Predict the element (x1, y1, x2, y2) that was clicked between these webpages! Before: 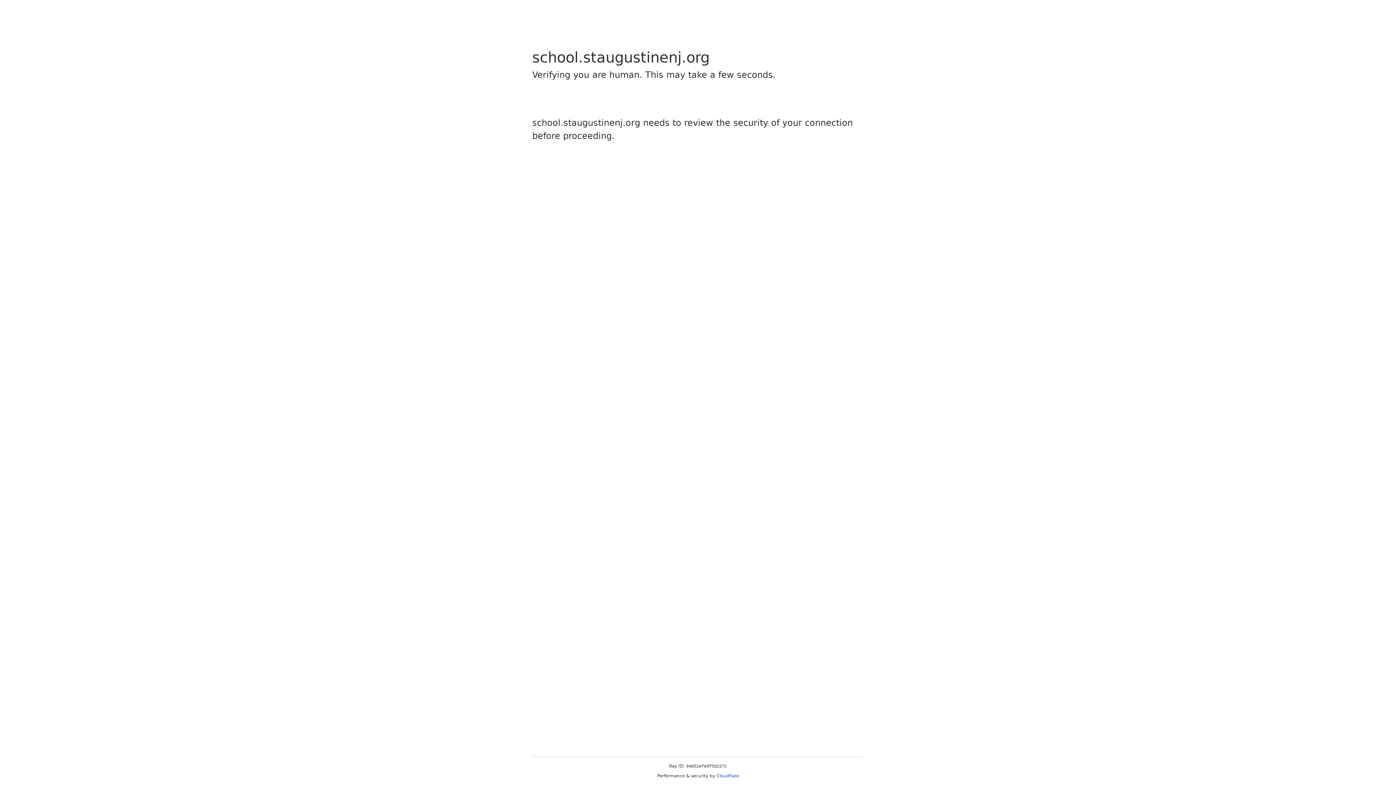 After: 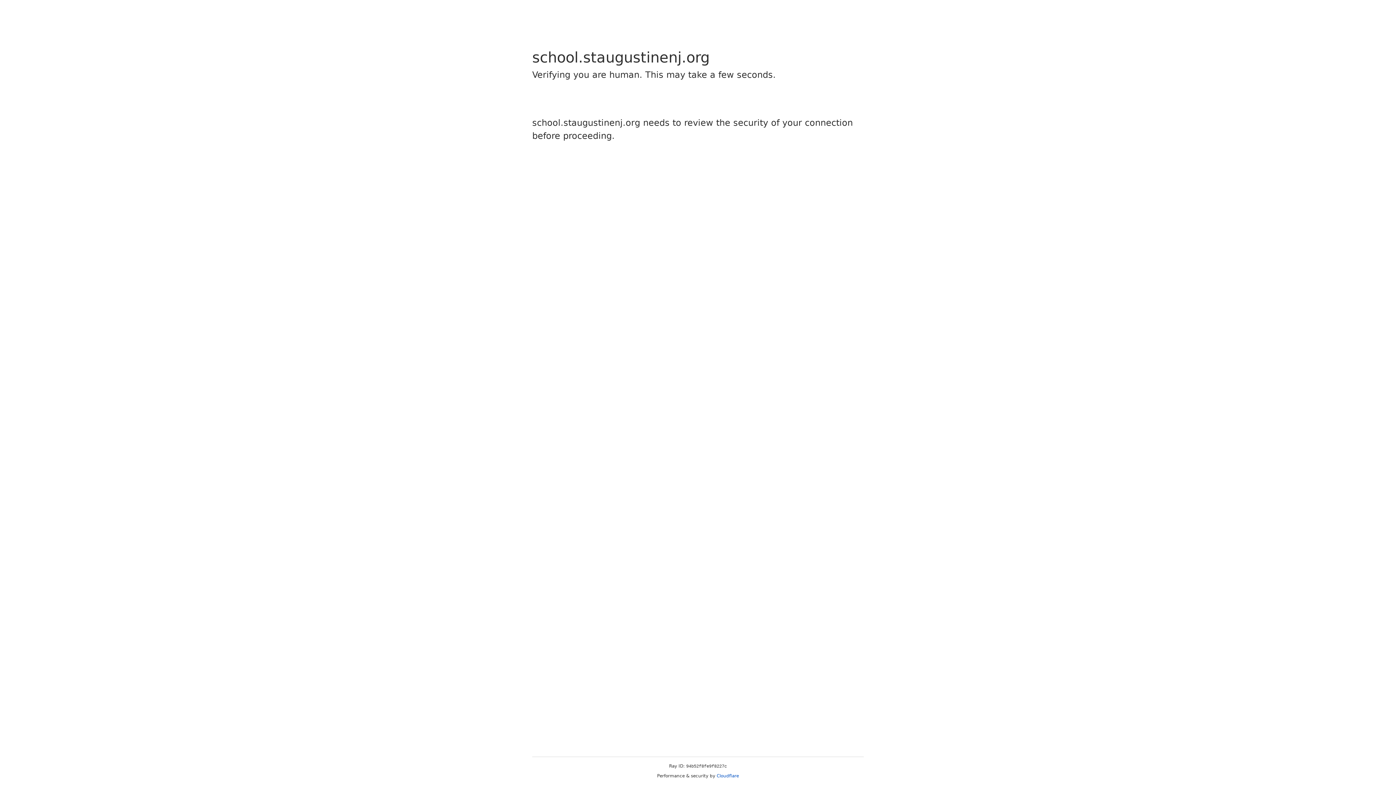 Action: label: Cloudflare bbox: (716, 773, 739, 778)